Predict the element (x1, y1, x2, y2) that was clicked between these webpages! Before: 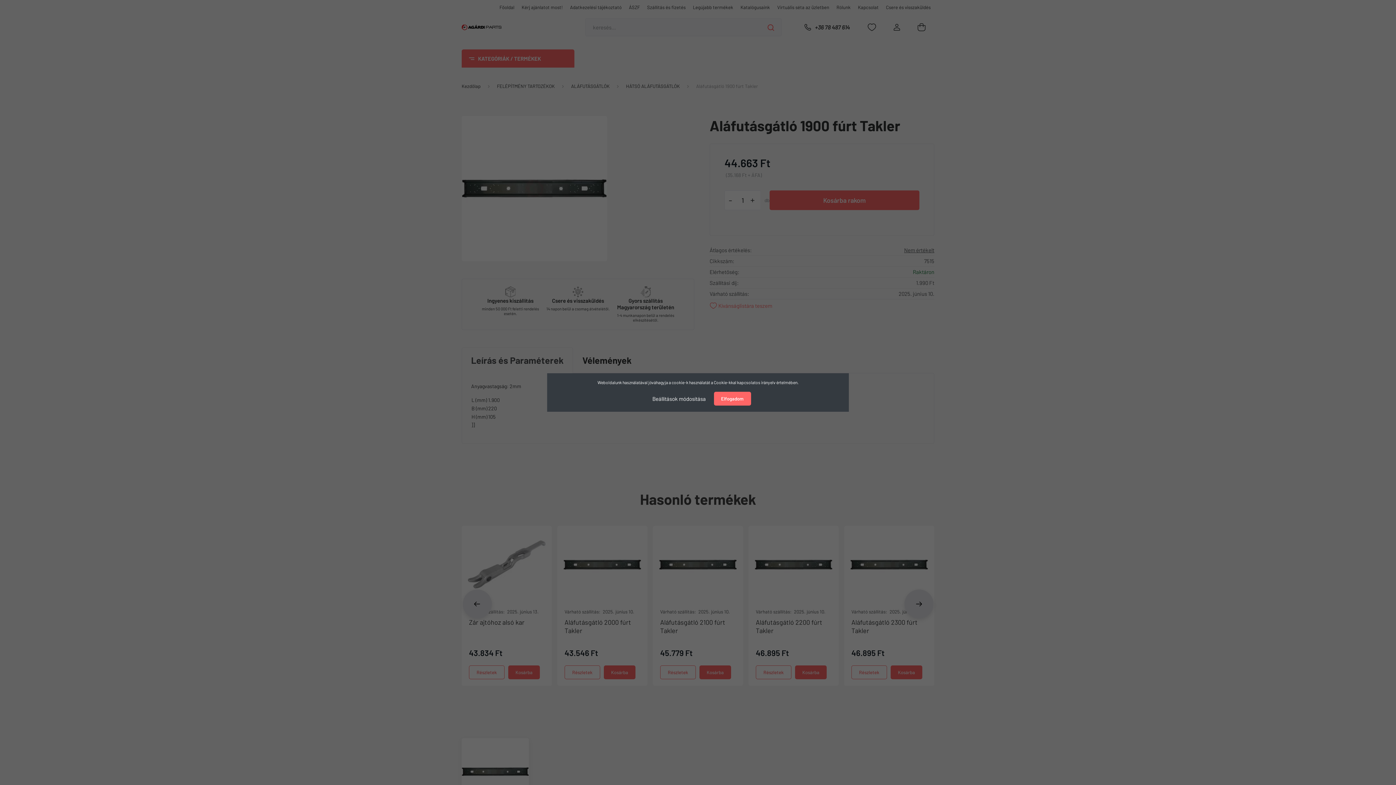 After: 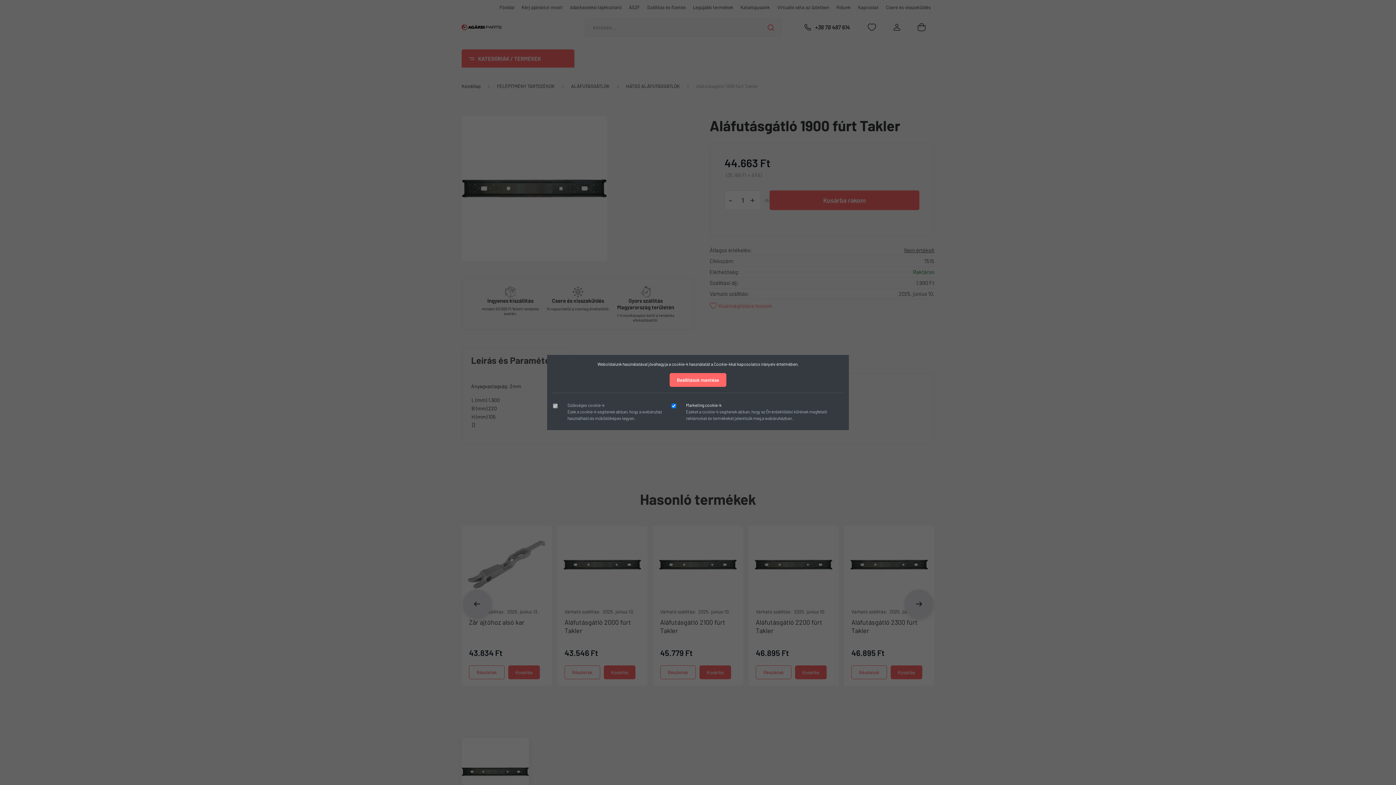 Action: bbox: (645, 391, 713, 406) label: Beállítások módosítása